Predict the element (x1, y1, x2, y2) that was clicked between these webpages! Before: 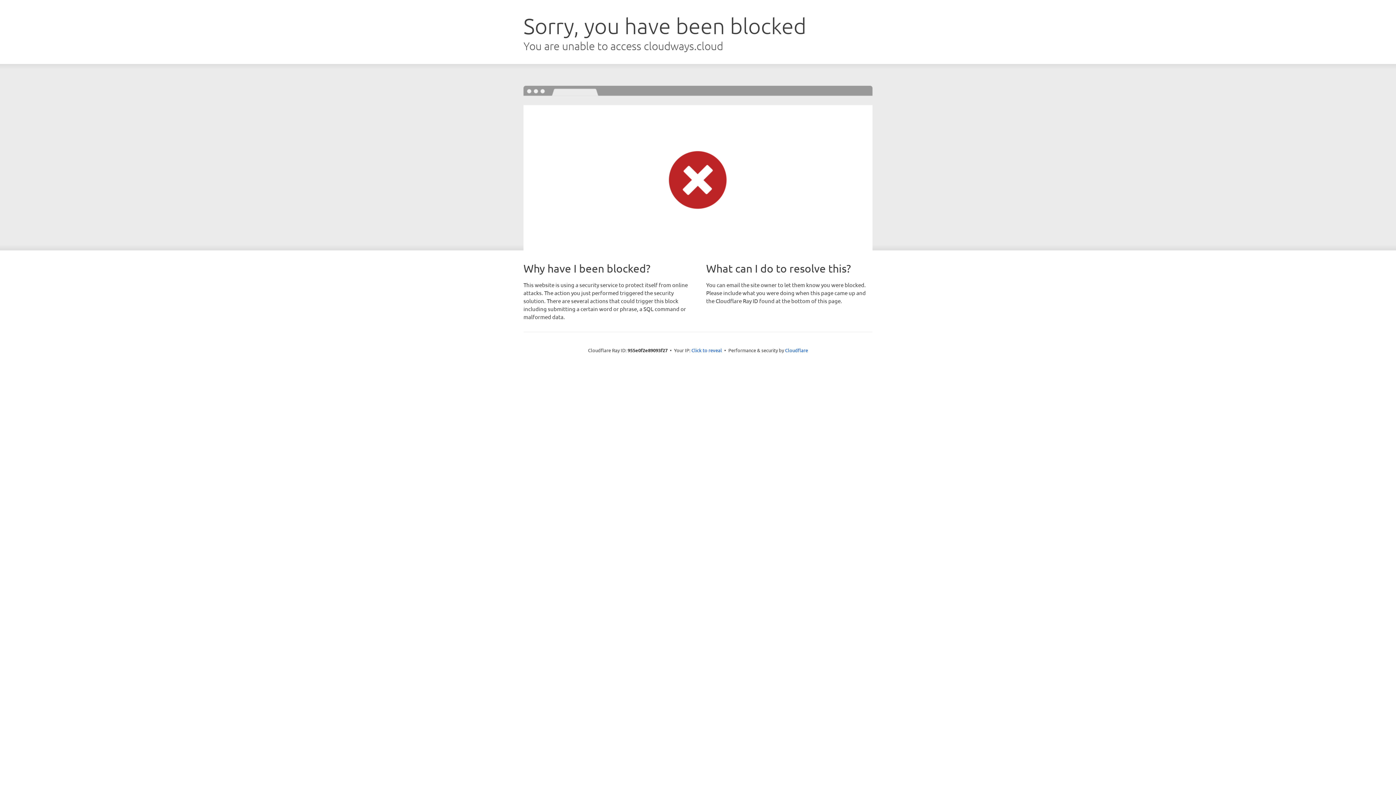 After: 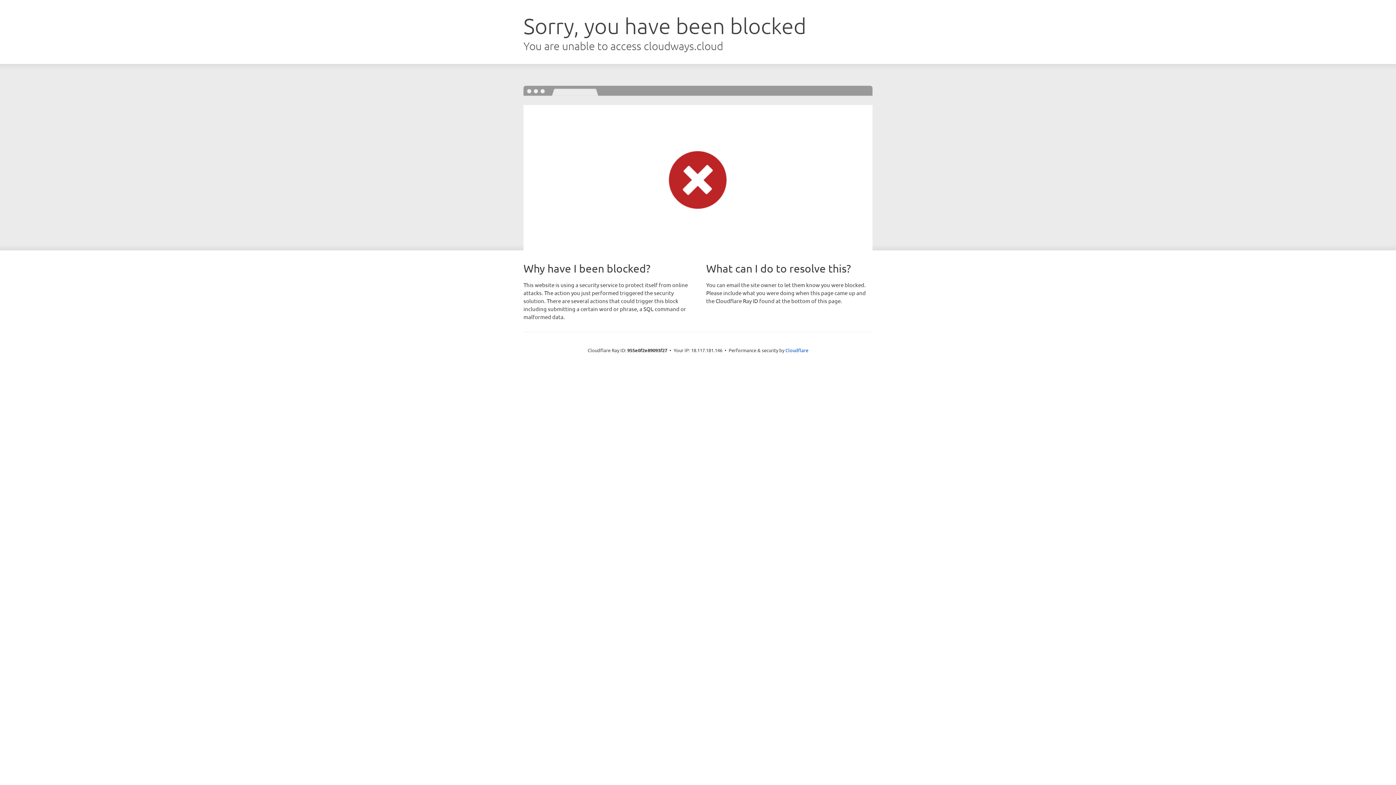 Action: bbox: (691, 346, 722, 353) label: Click to reveal